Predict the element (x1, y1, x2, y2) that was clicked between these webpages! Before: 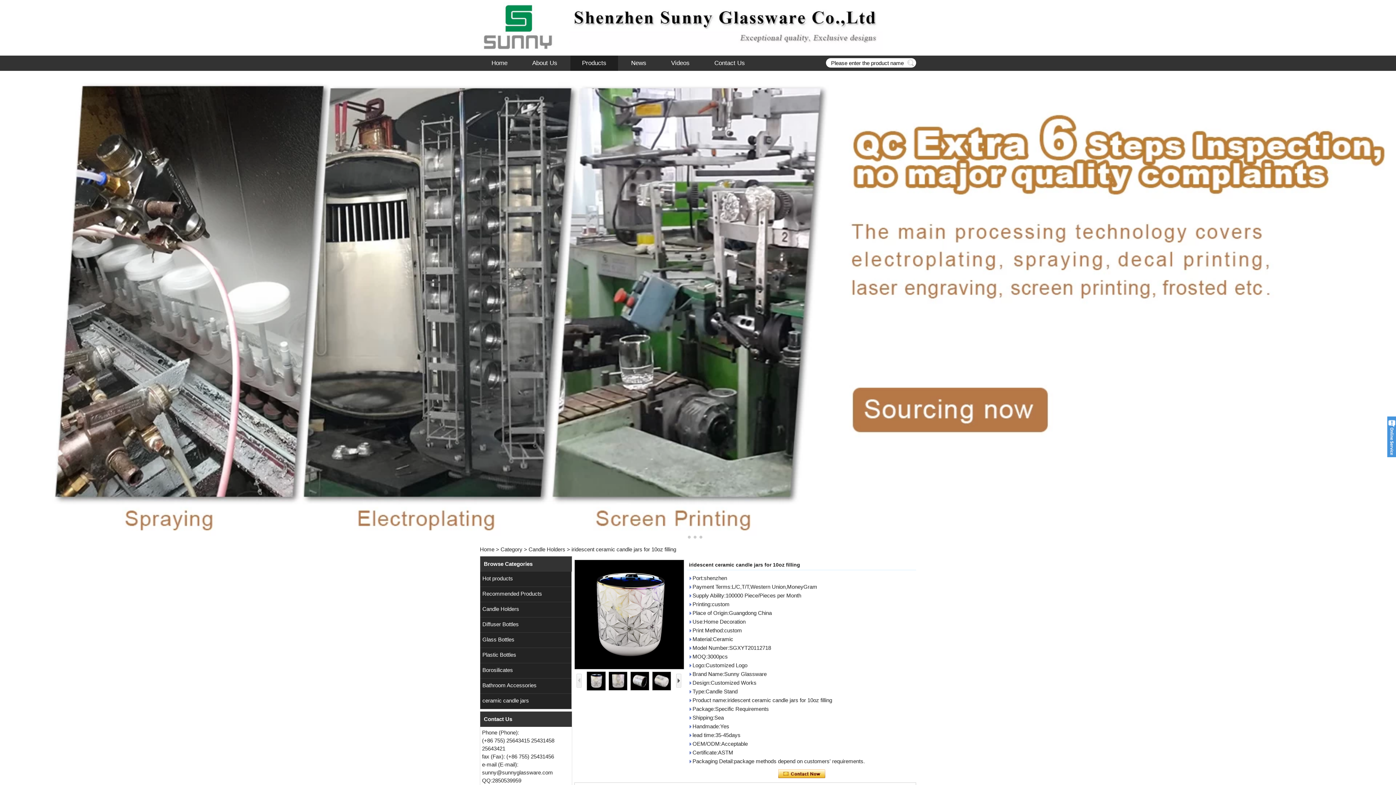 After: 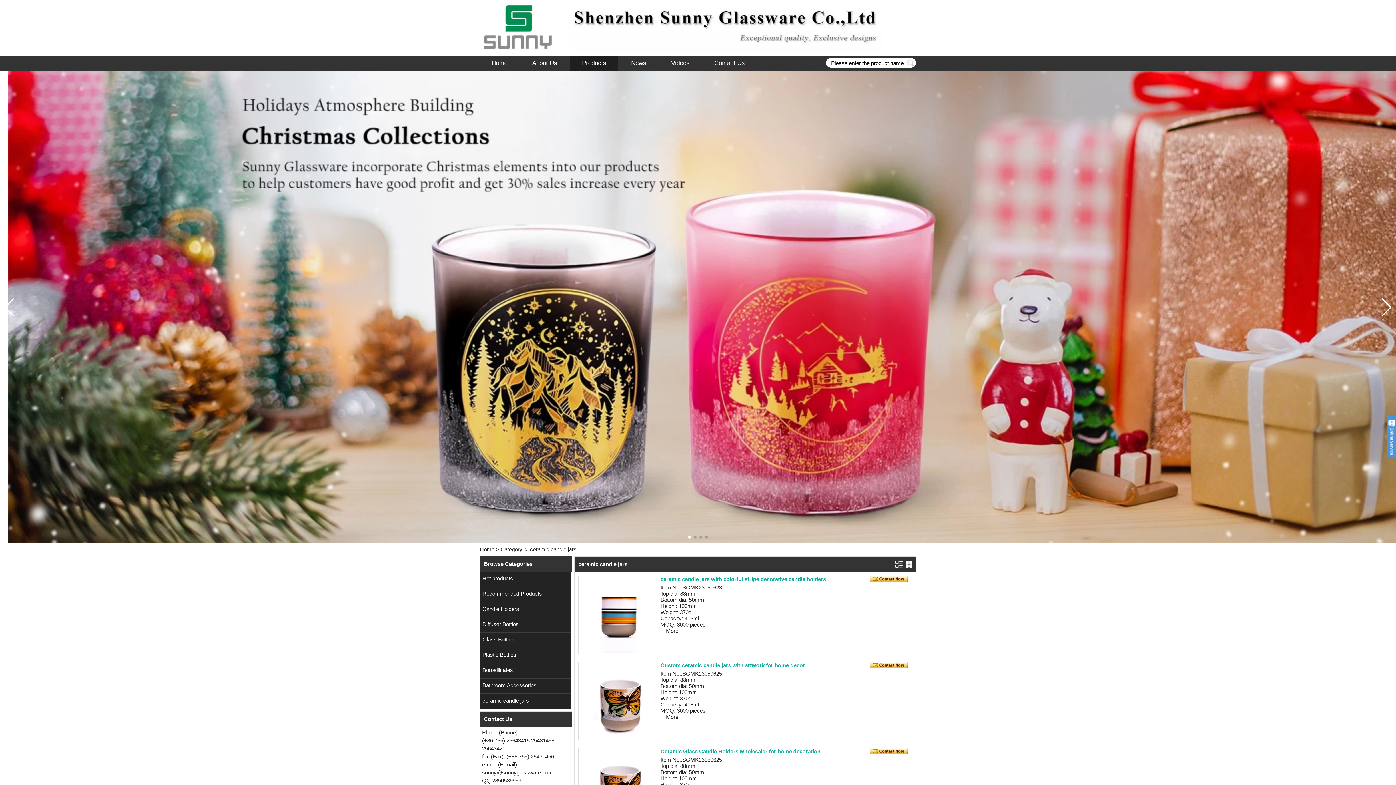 Action: bbox: (480, 694, 558, 708) label: ceramic candle jars